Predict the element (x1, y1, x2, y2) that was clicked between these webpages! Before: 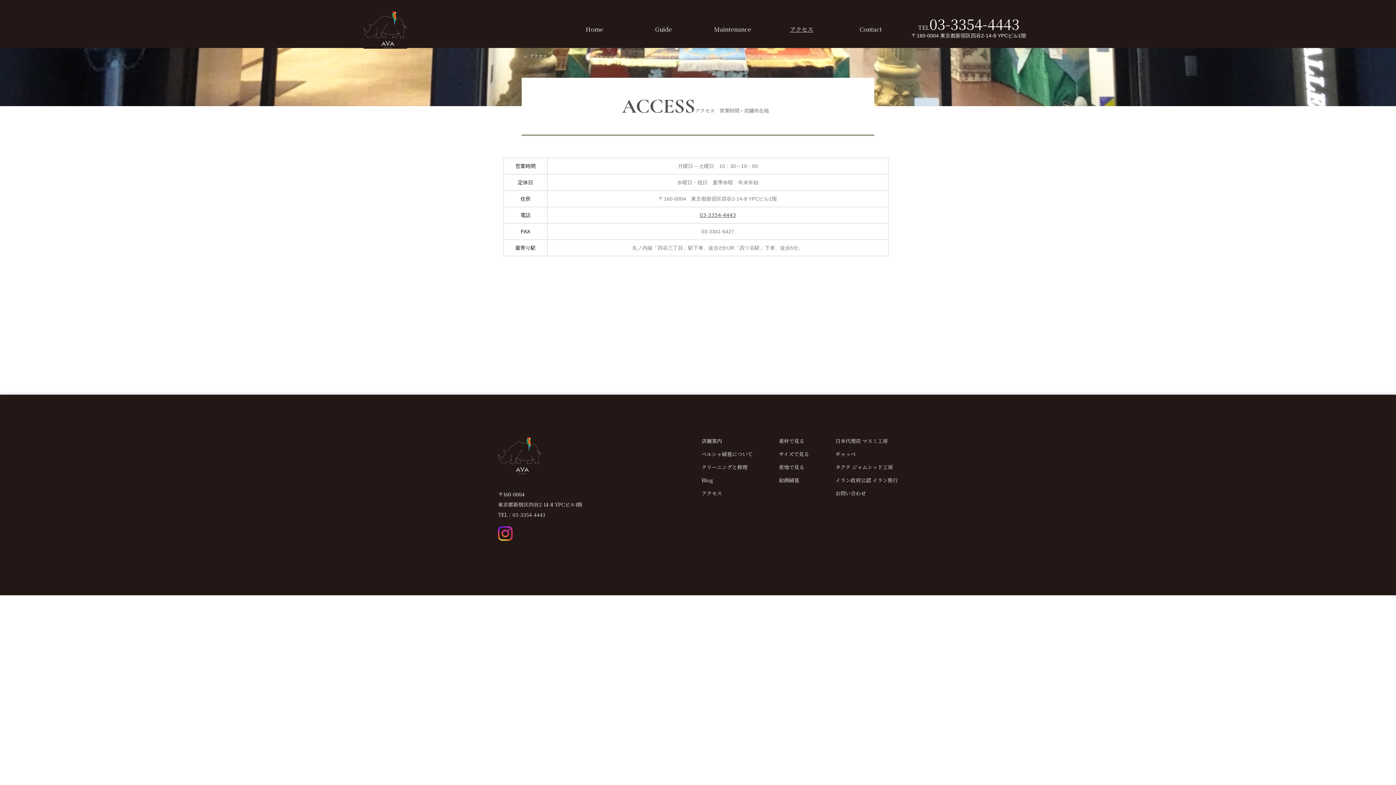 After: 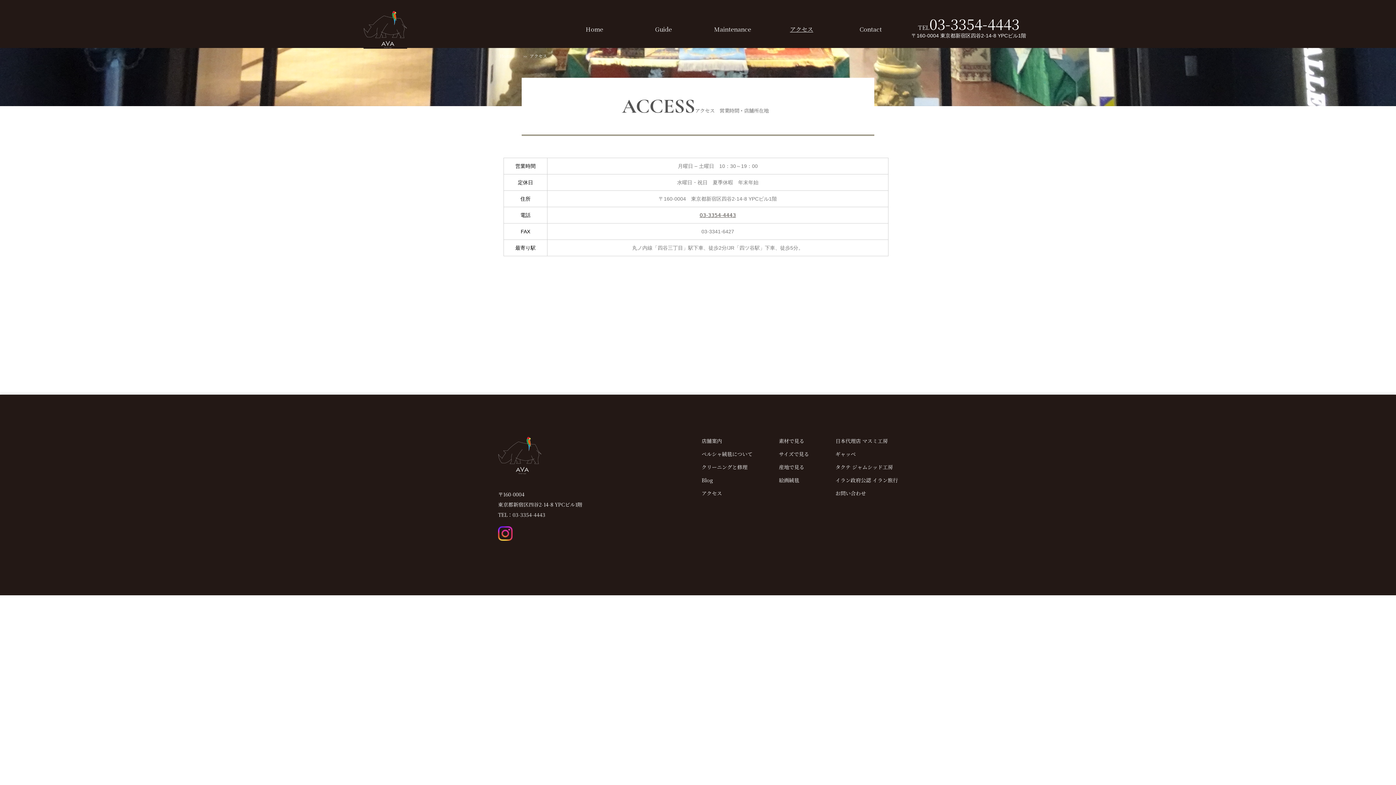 Action: label: TEL03-3354-4443

〒160-0004 東京都新宿区四谷2-14-8 YPCビル1階 bbox: (905, 19, 1032, 39)